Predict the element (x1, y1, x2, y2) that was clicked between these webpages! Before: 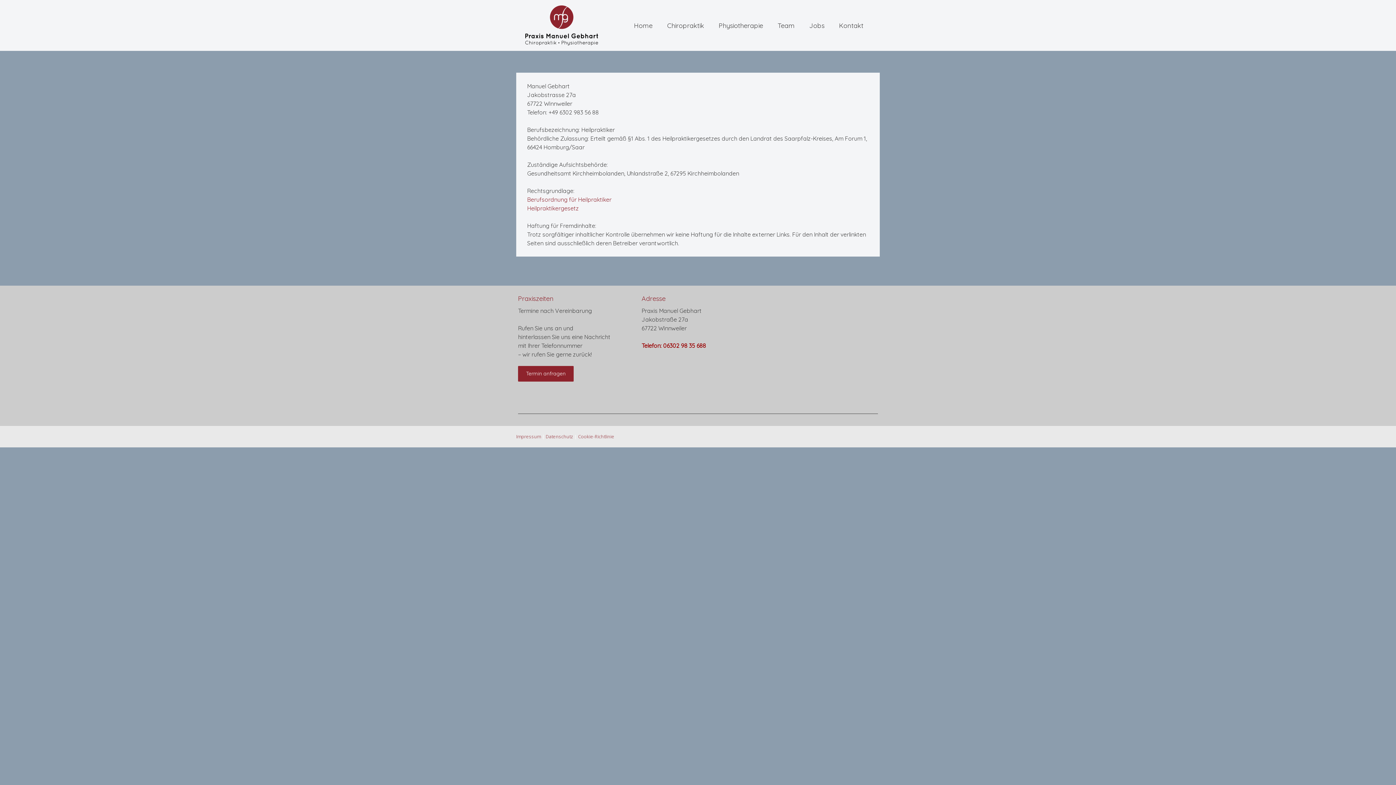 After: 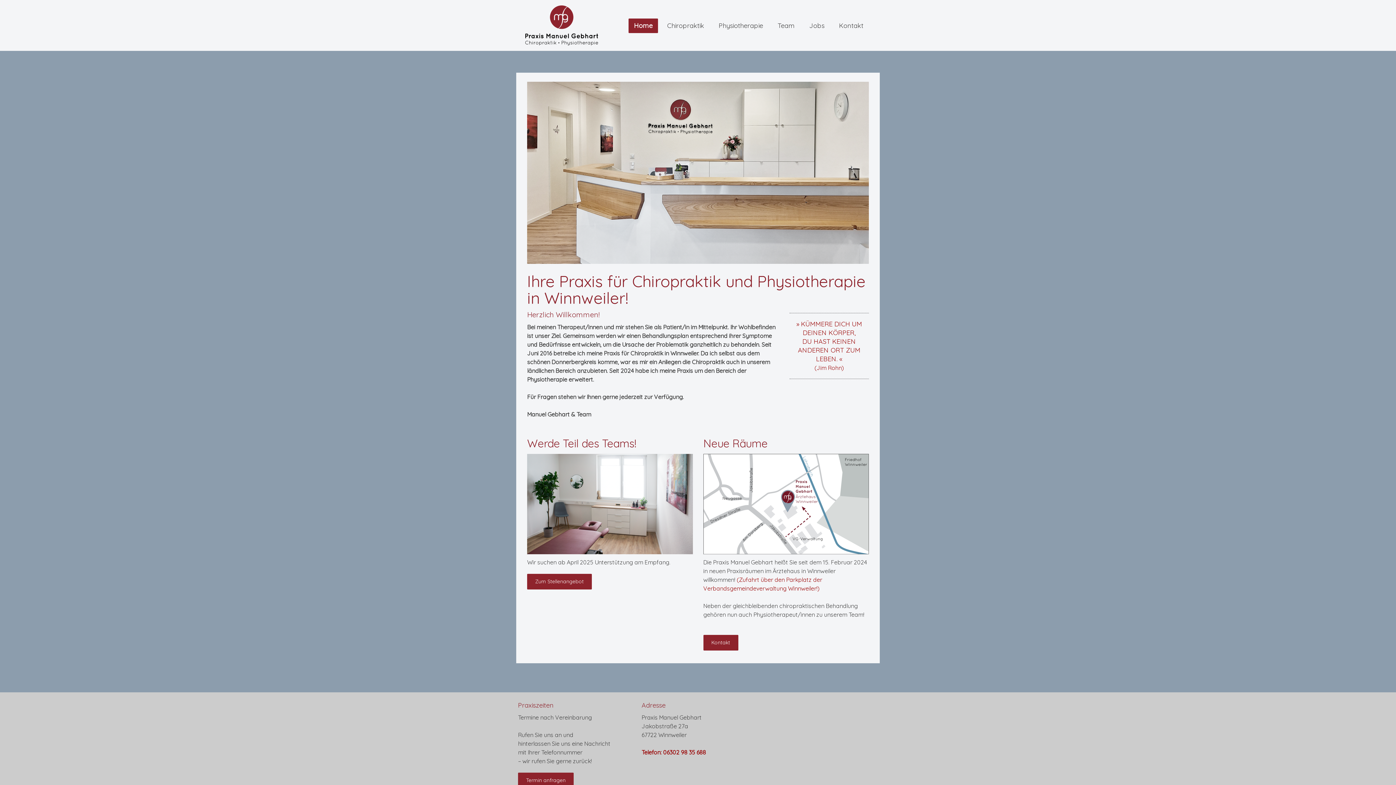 Action: label: Home bbox: (628, 18, 658, 33)